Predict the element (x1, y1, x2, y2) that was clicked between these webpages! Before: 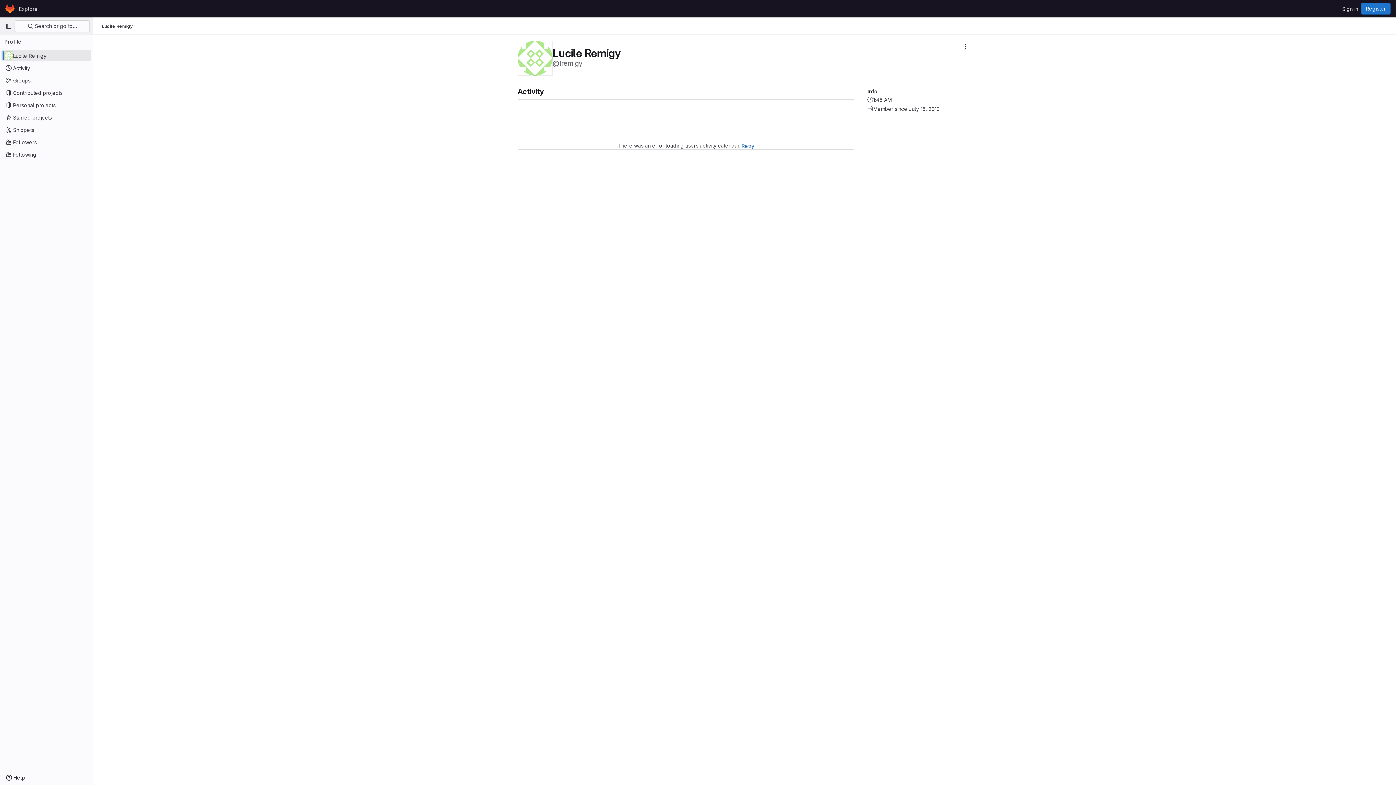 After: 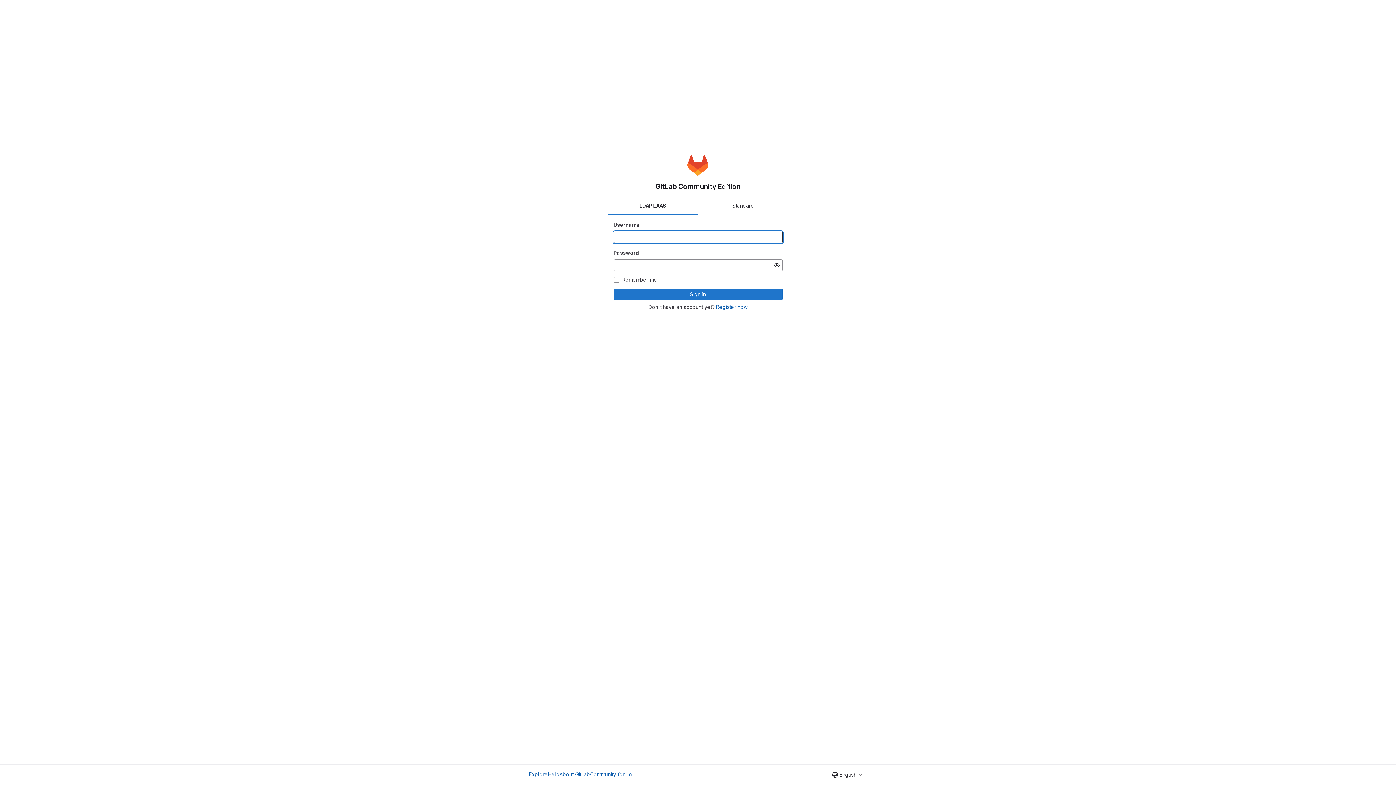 Action: label: Homepage bbox: (4, 2, 16, 14)